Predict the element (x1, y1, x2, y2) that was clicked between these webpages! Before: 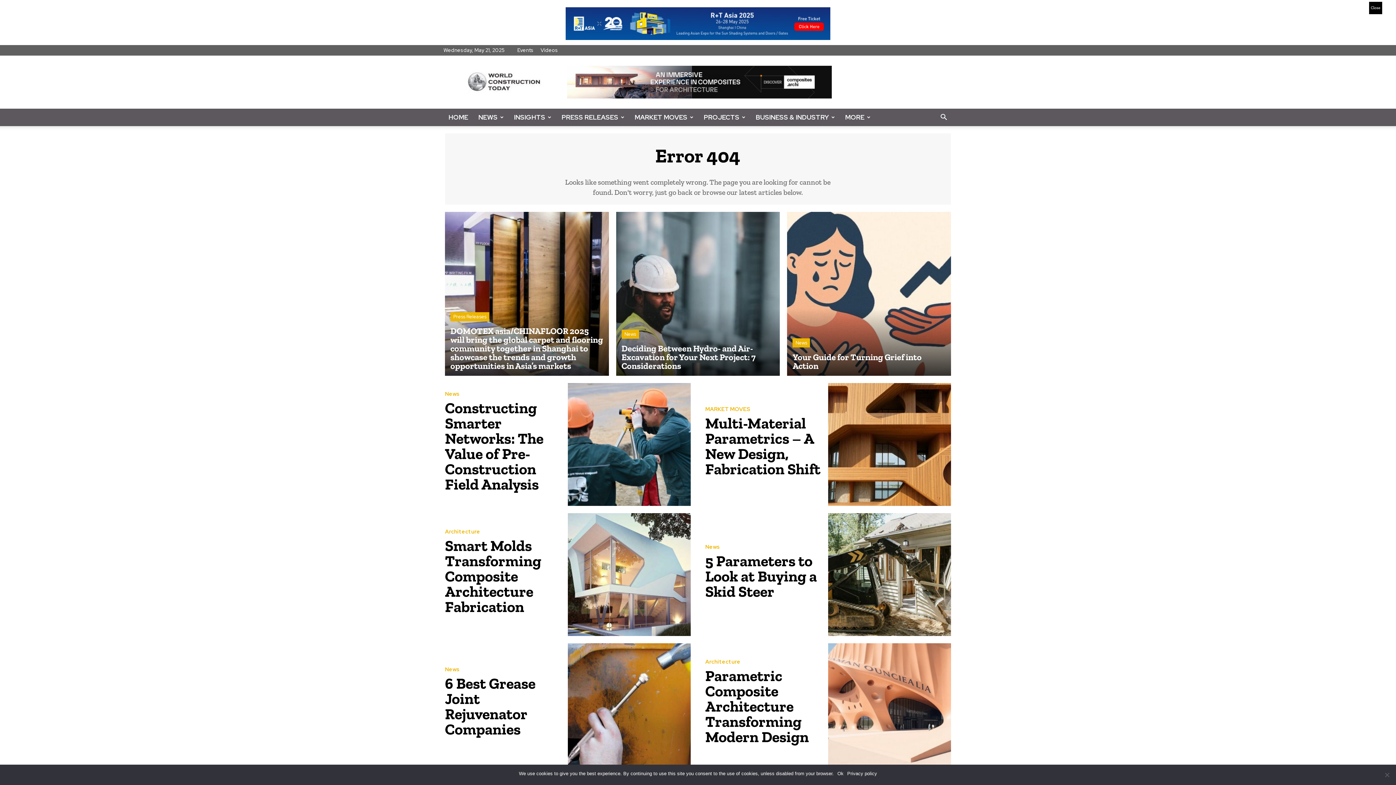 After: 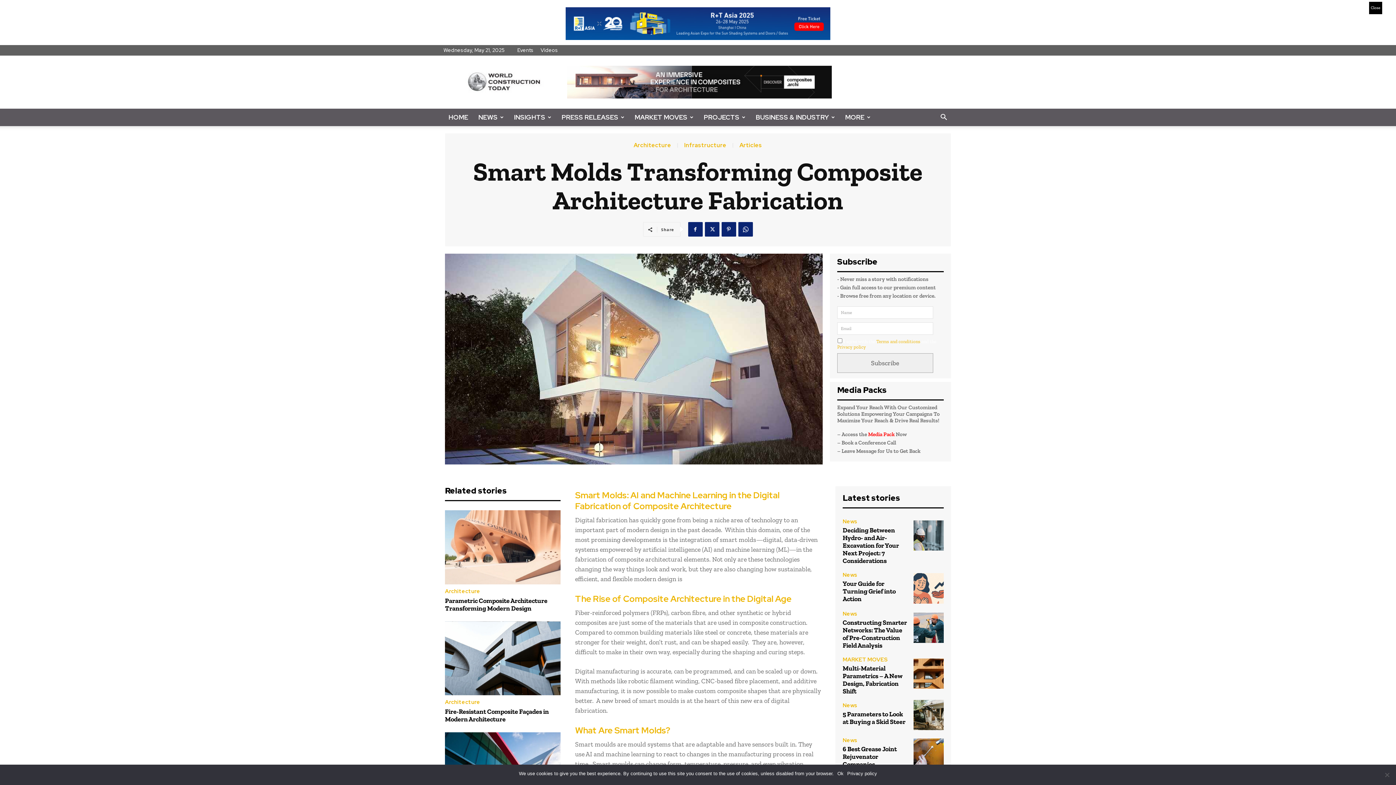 Action: bbox: (445, 536, 541, 616) label: Smart Molds Transforming Composite Architecture Fabrication